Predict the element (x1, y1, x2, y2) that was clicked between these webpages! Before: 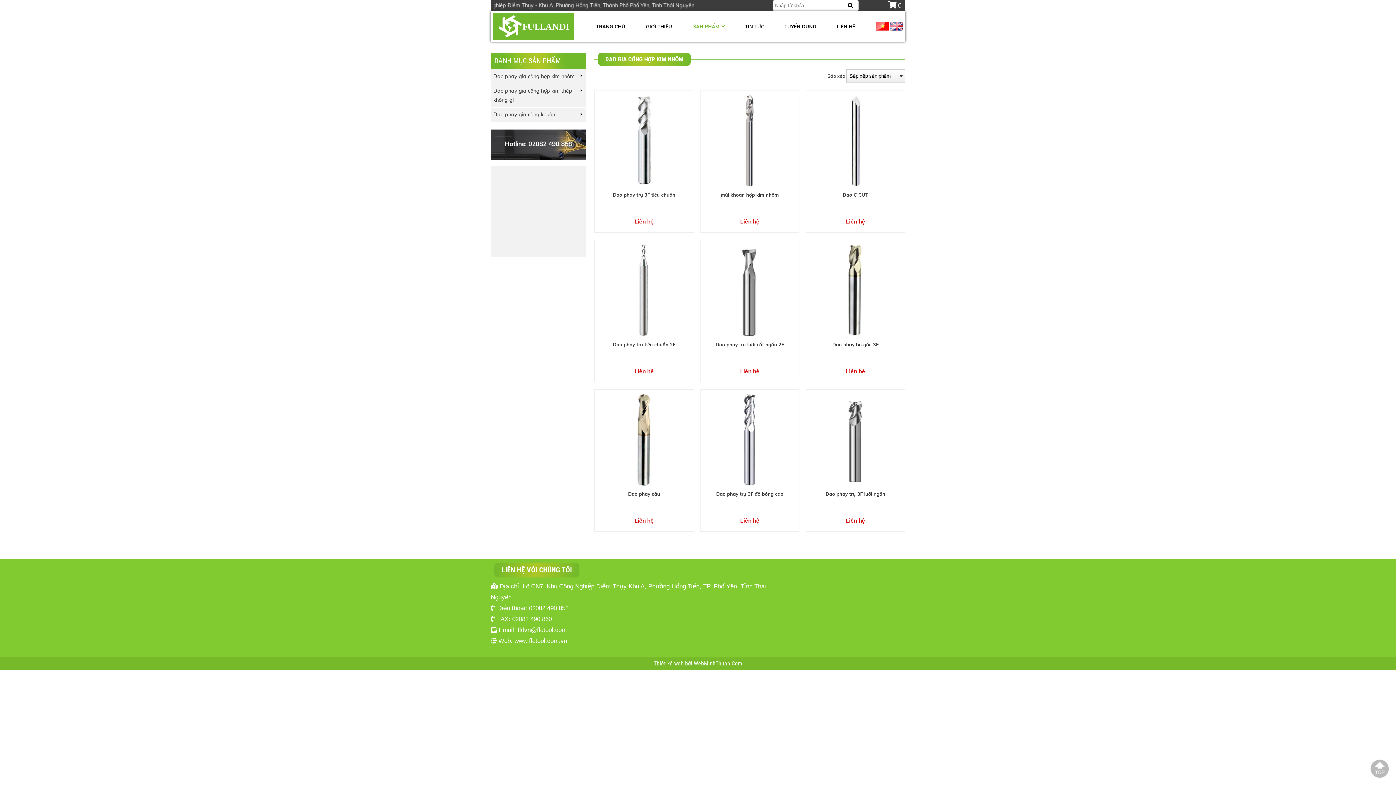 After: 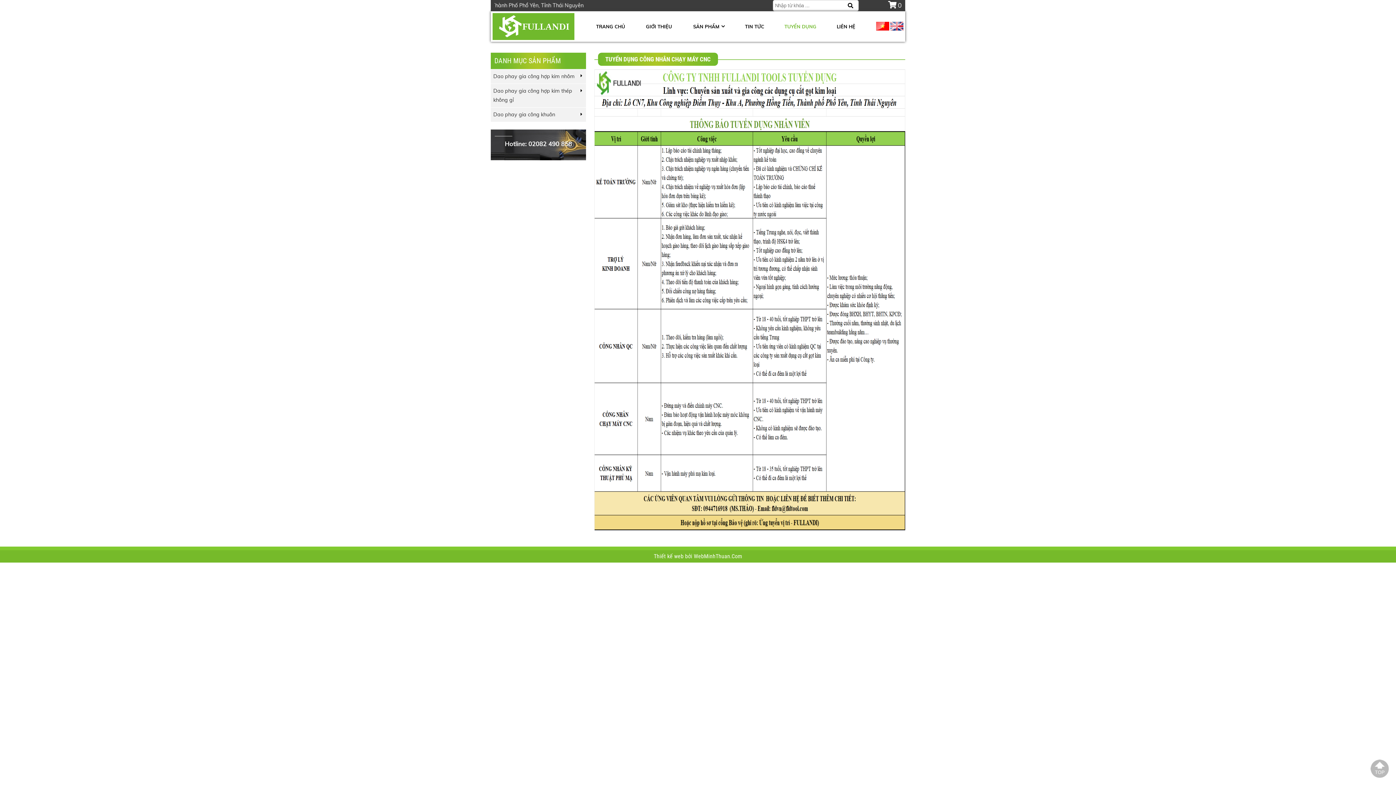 Action: label: TUYỂN DỤNG bbox: (773, 18, 827, 34)